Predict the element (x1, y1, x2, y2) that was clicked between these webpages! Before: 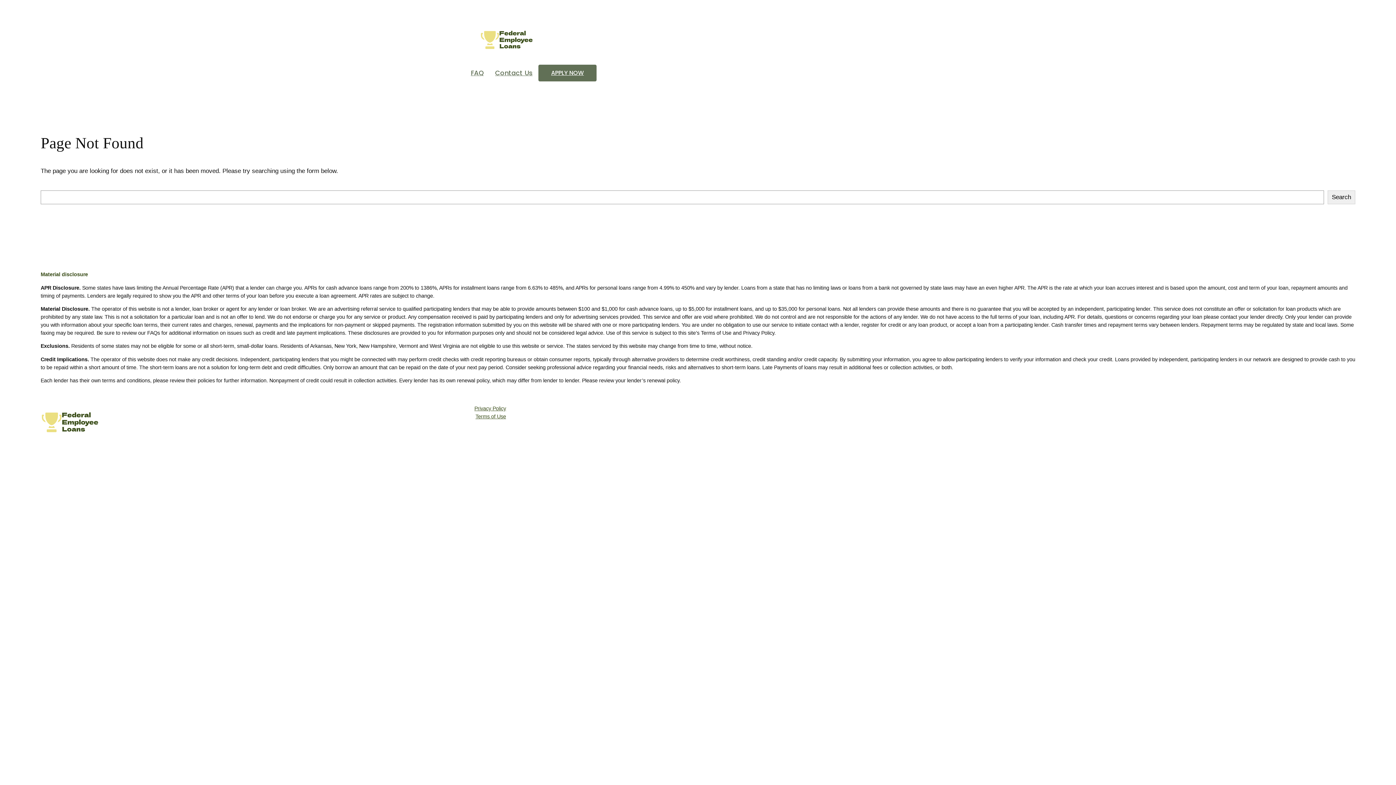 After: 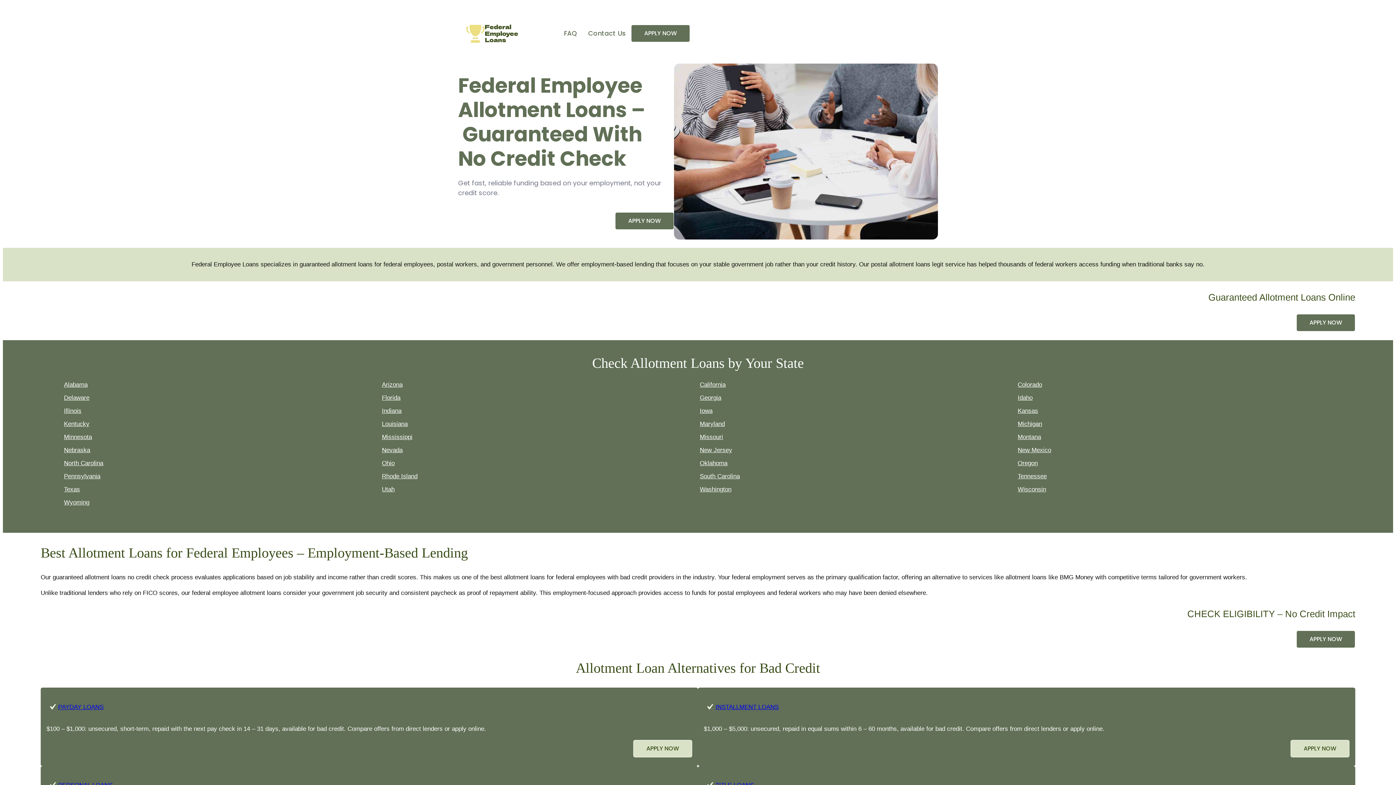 Action: bbox: (40, 404, 98, 439)